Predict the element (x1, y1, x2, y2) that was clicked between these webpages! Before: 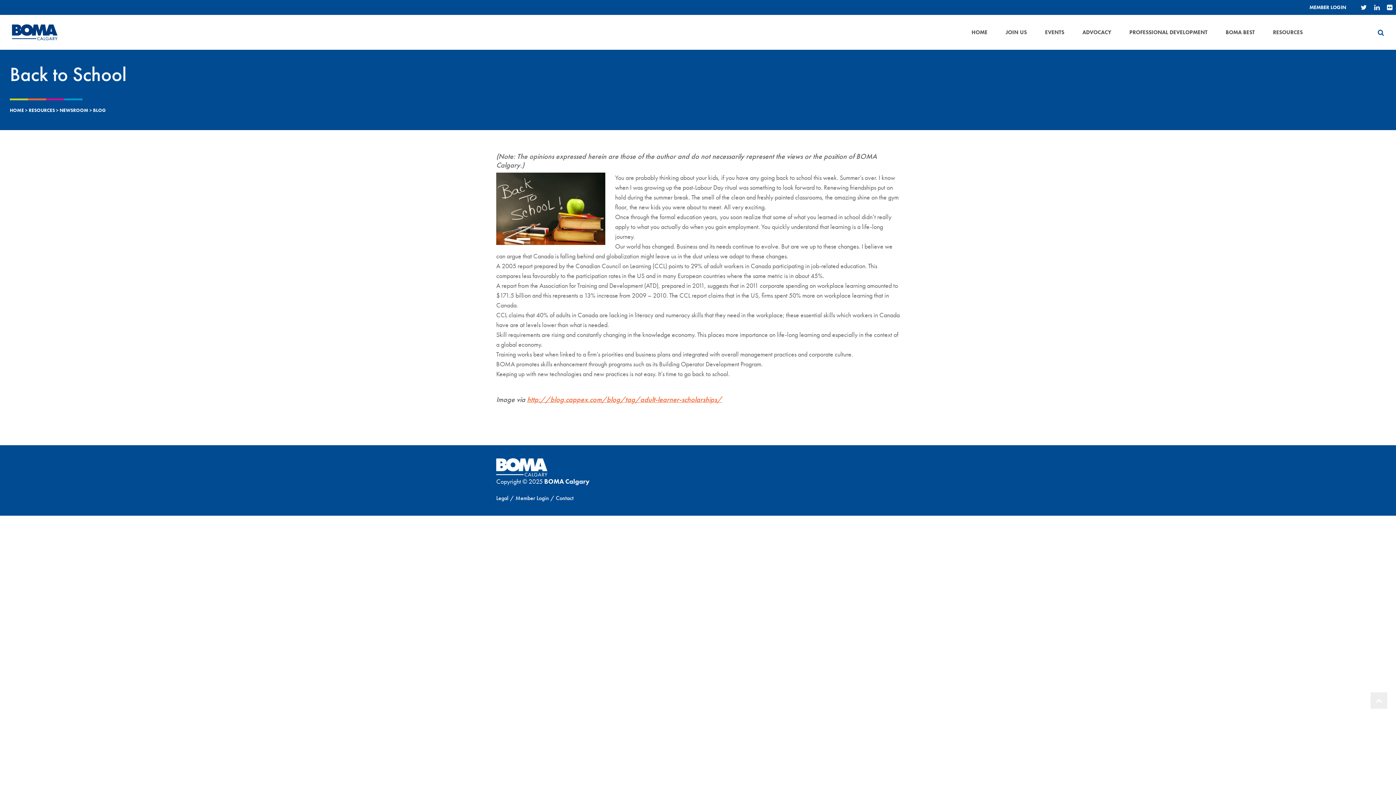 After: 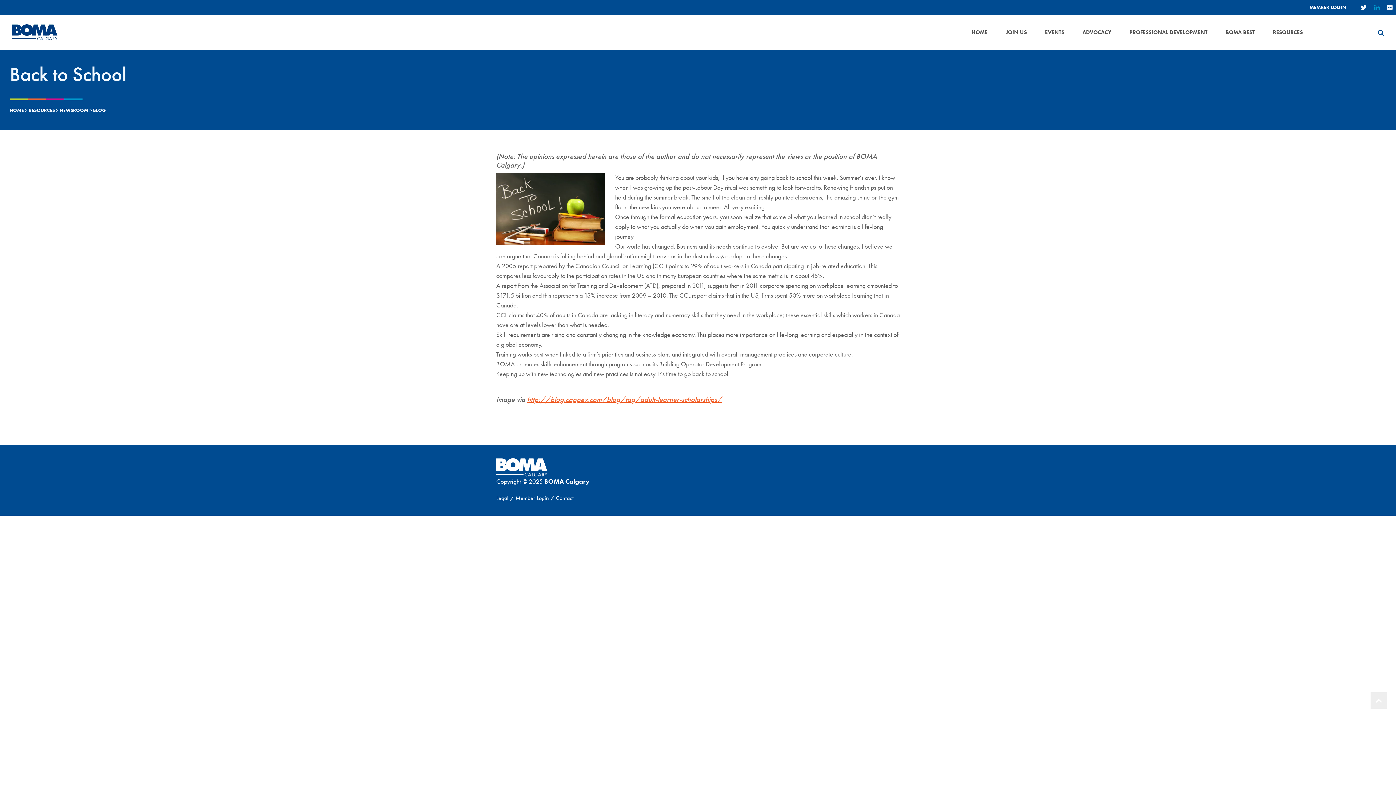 Action: bbox: (1374, 3, 1380, 11)